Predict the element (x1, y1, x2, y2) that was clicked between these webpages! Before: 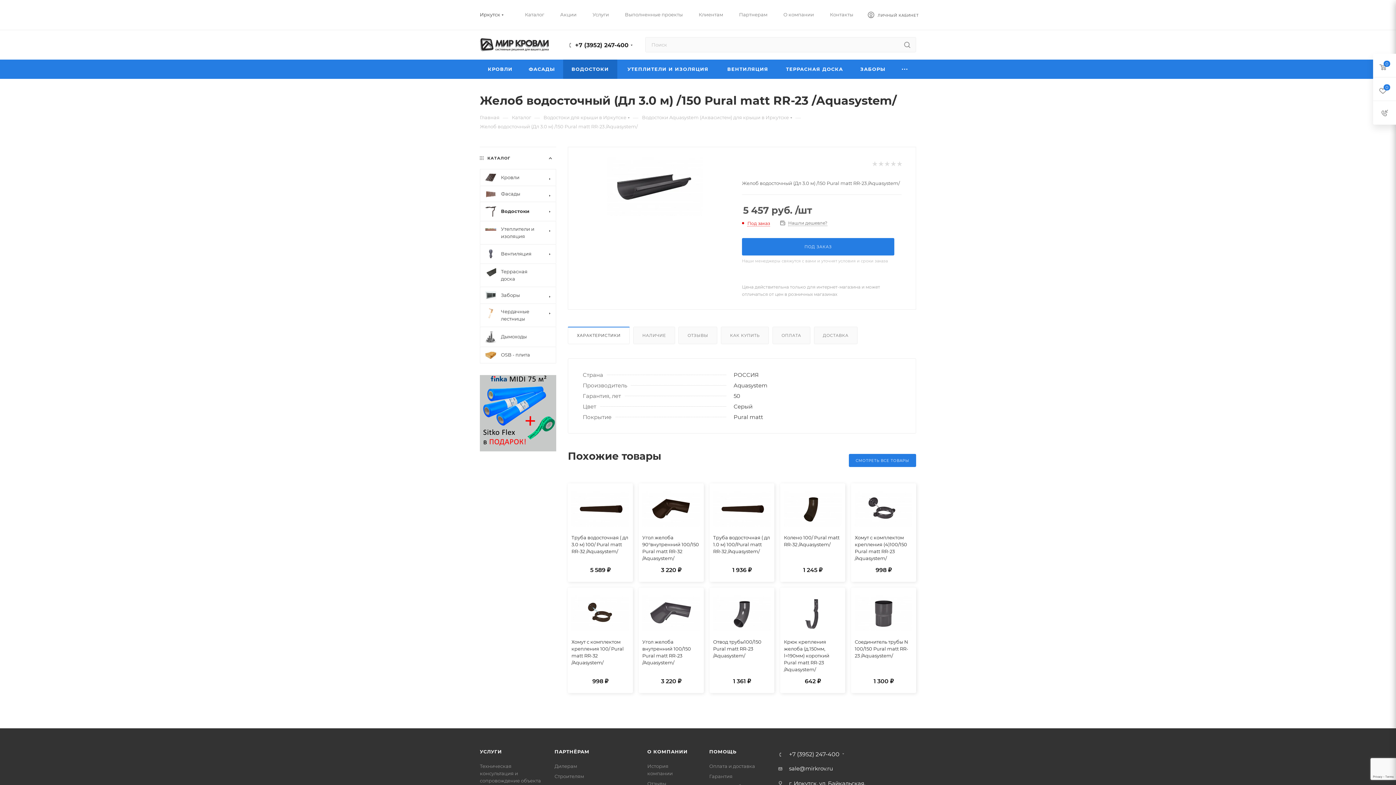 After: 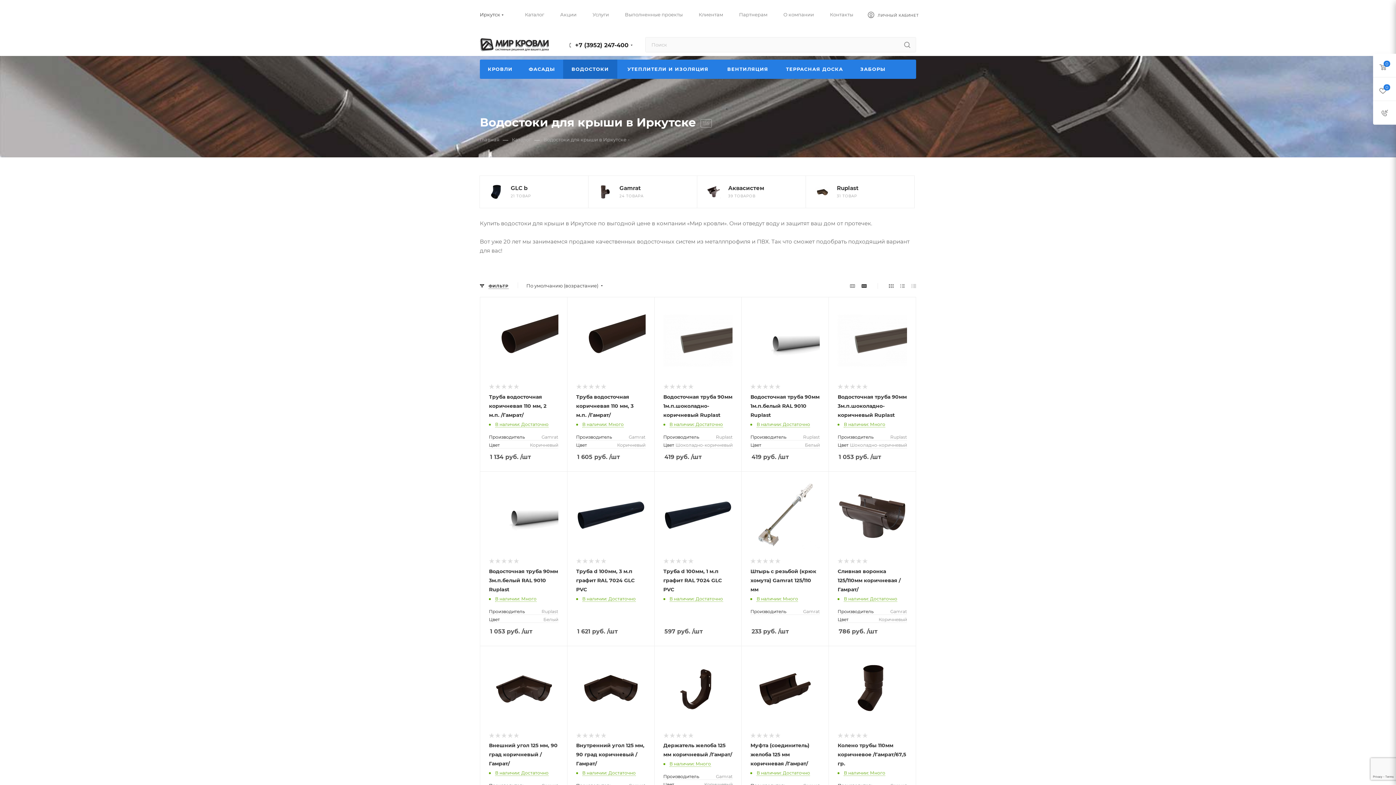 Action: bbox: (543, 113, 626, 120) label: Водостоки для крыши в Иркутске